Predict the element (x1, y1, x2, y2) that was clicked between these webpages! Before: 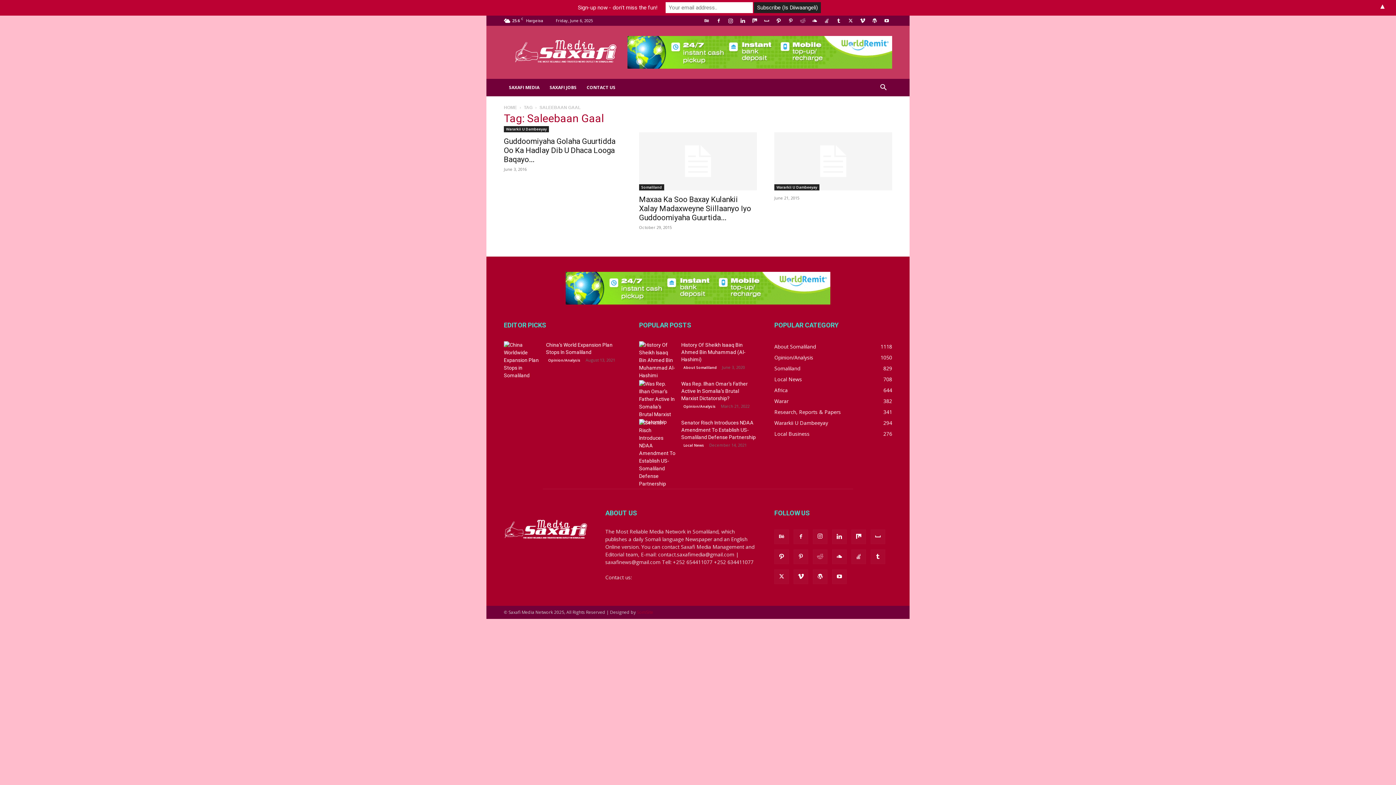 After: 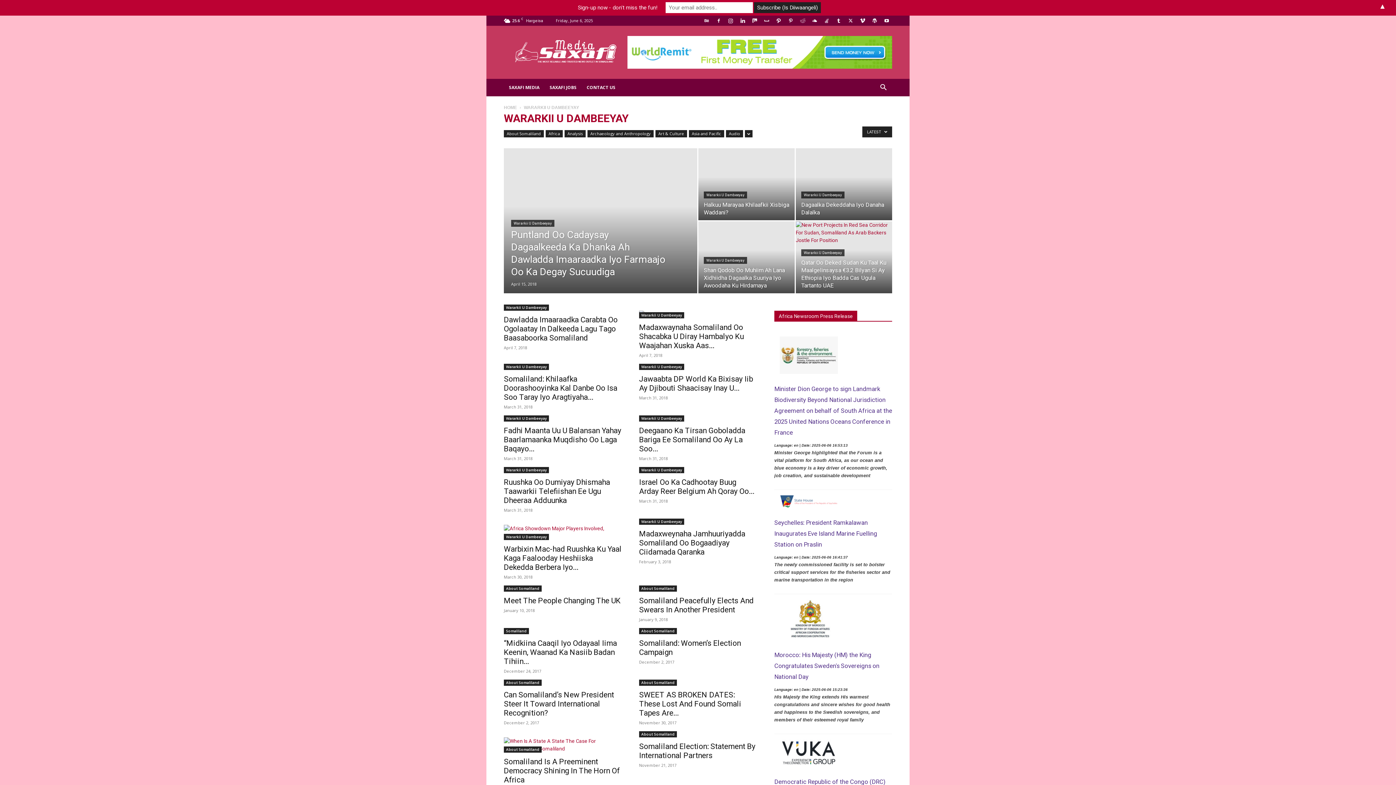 Action: bbox: (774, 184, 819, 190) label: Wararkii U Dambeeyay